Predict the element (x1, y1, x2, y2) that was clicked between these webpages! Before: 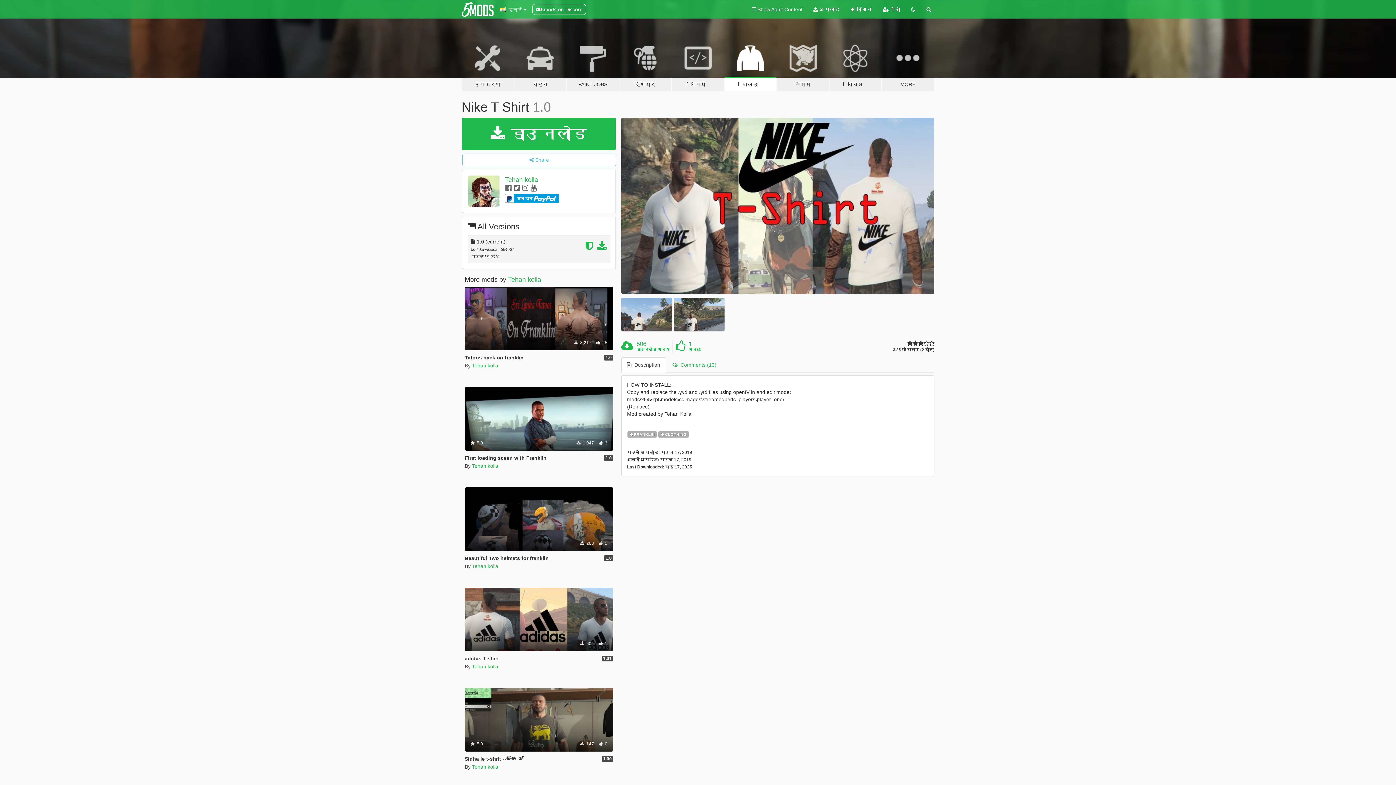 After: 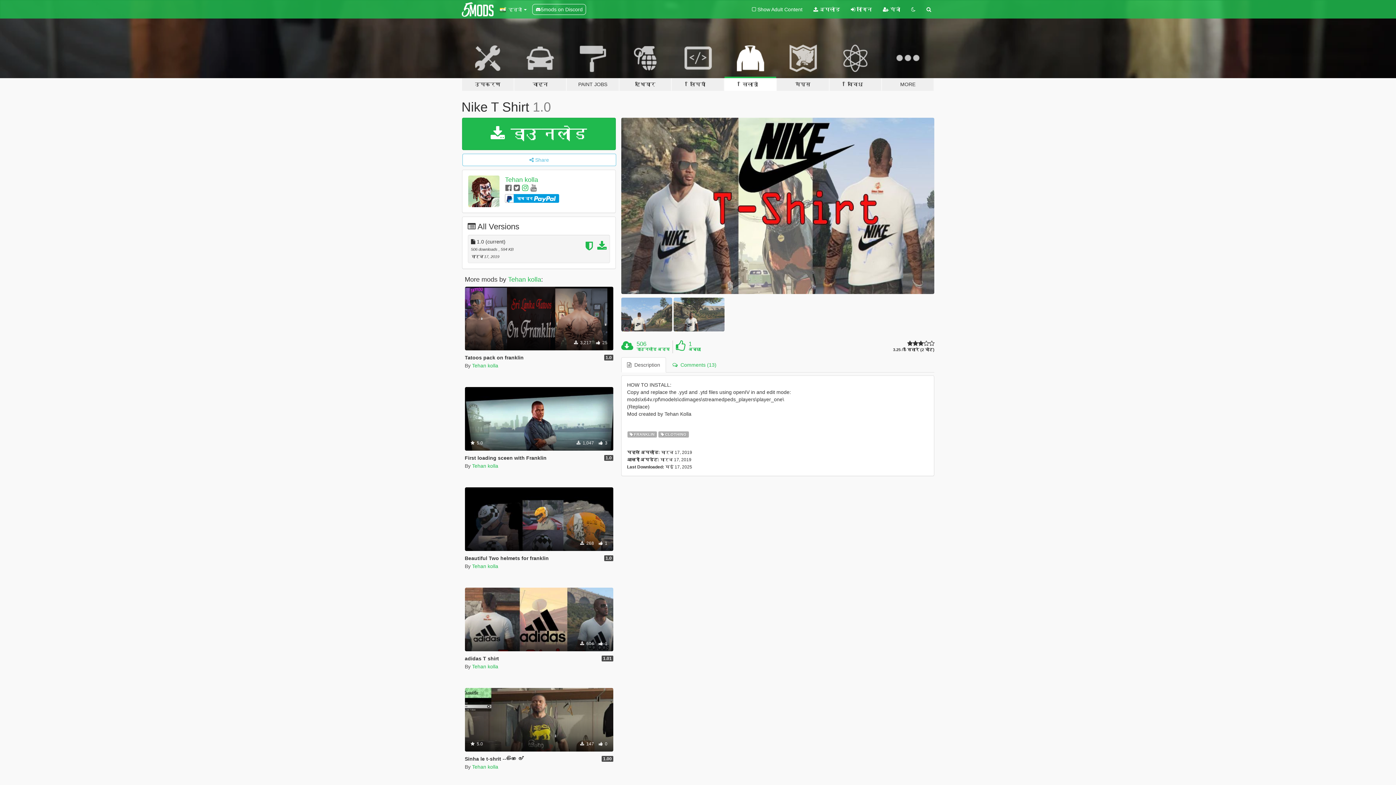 Action: bbox: (521, 184, 528, 192)